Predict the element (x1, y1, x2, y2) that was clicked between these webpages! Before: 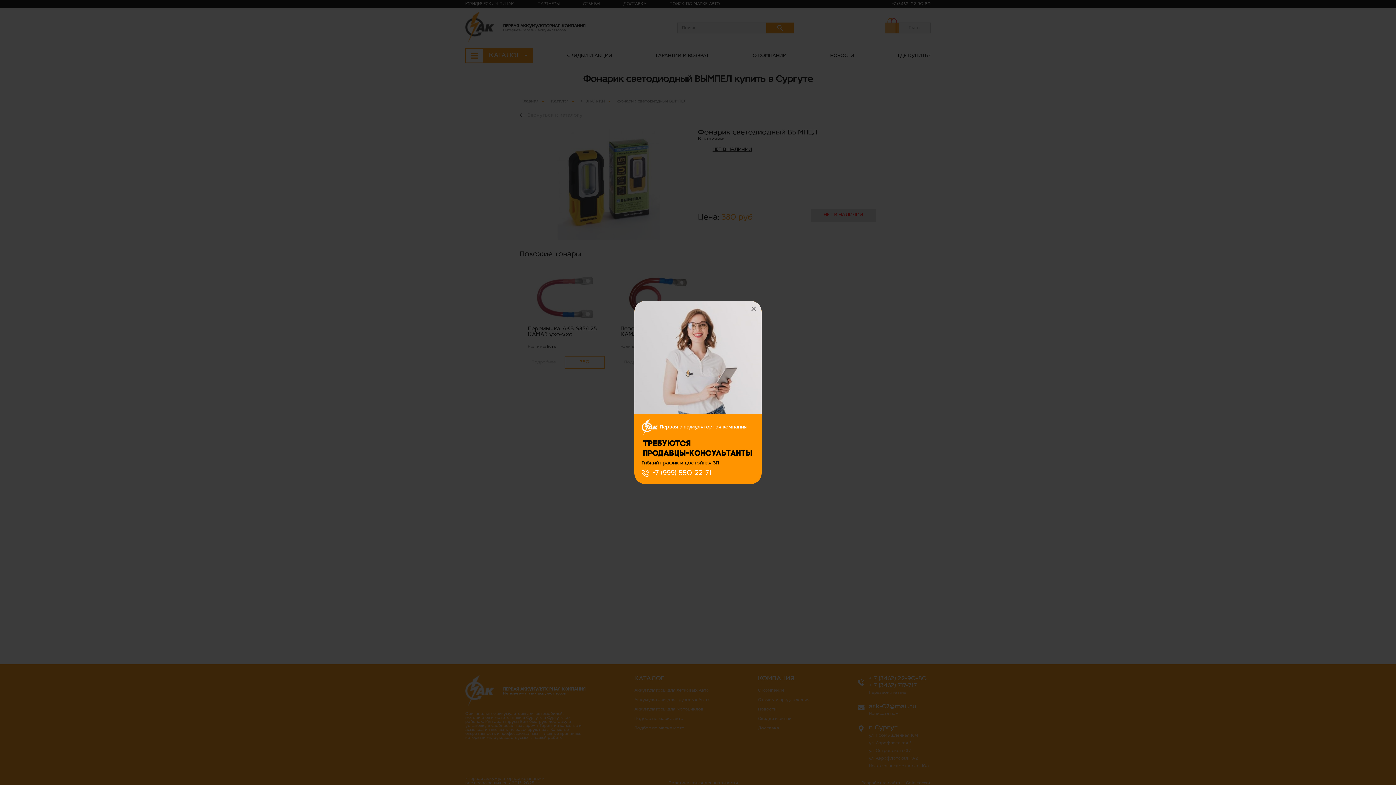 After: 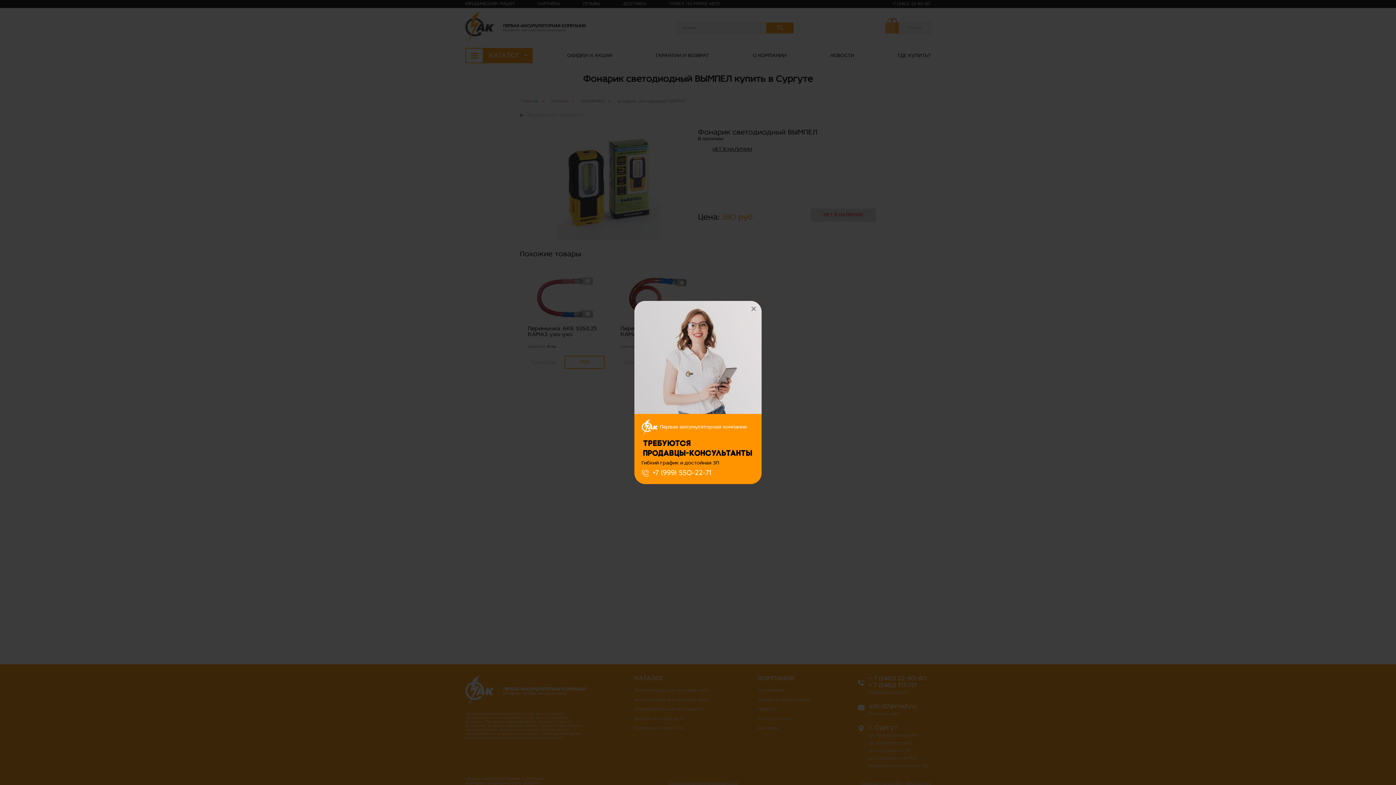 Action: label: +7 (999) 550-22-71 bbox: (652, 469, 711, 477)